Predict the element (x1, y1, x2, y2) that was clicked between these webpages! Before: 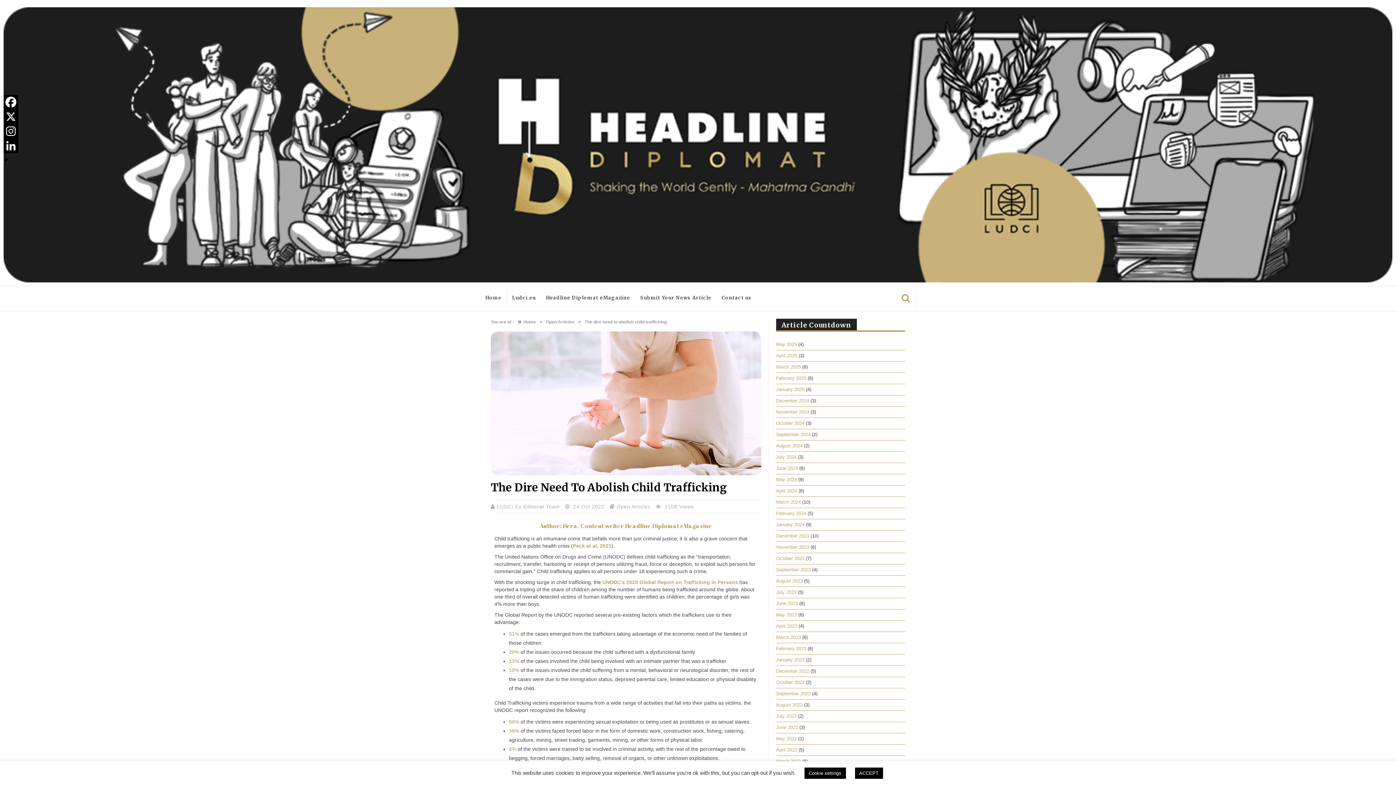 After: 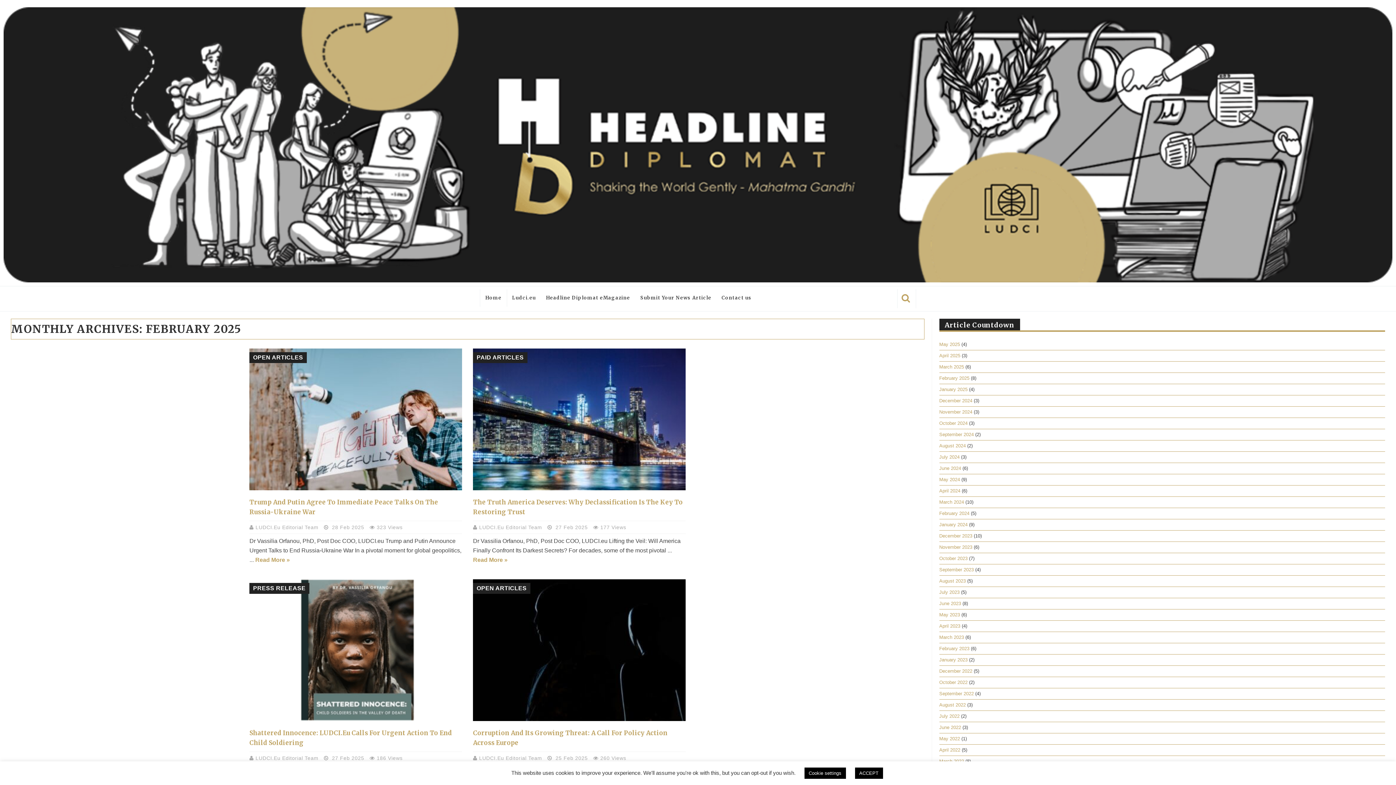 Action: bbox: (776, 375, 806, 381) label: February 2025